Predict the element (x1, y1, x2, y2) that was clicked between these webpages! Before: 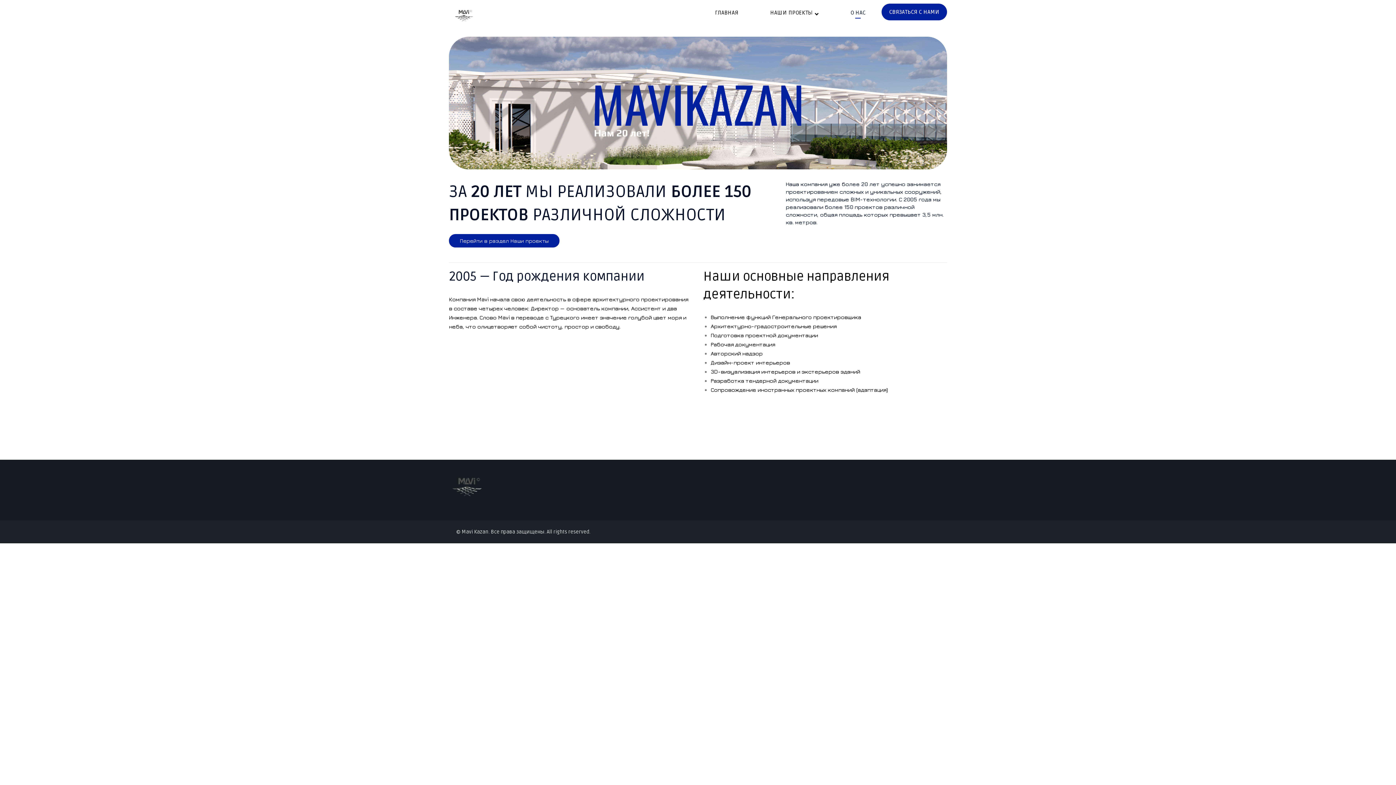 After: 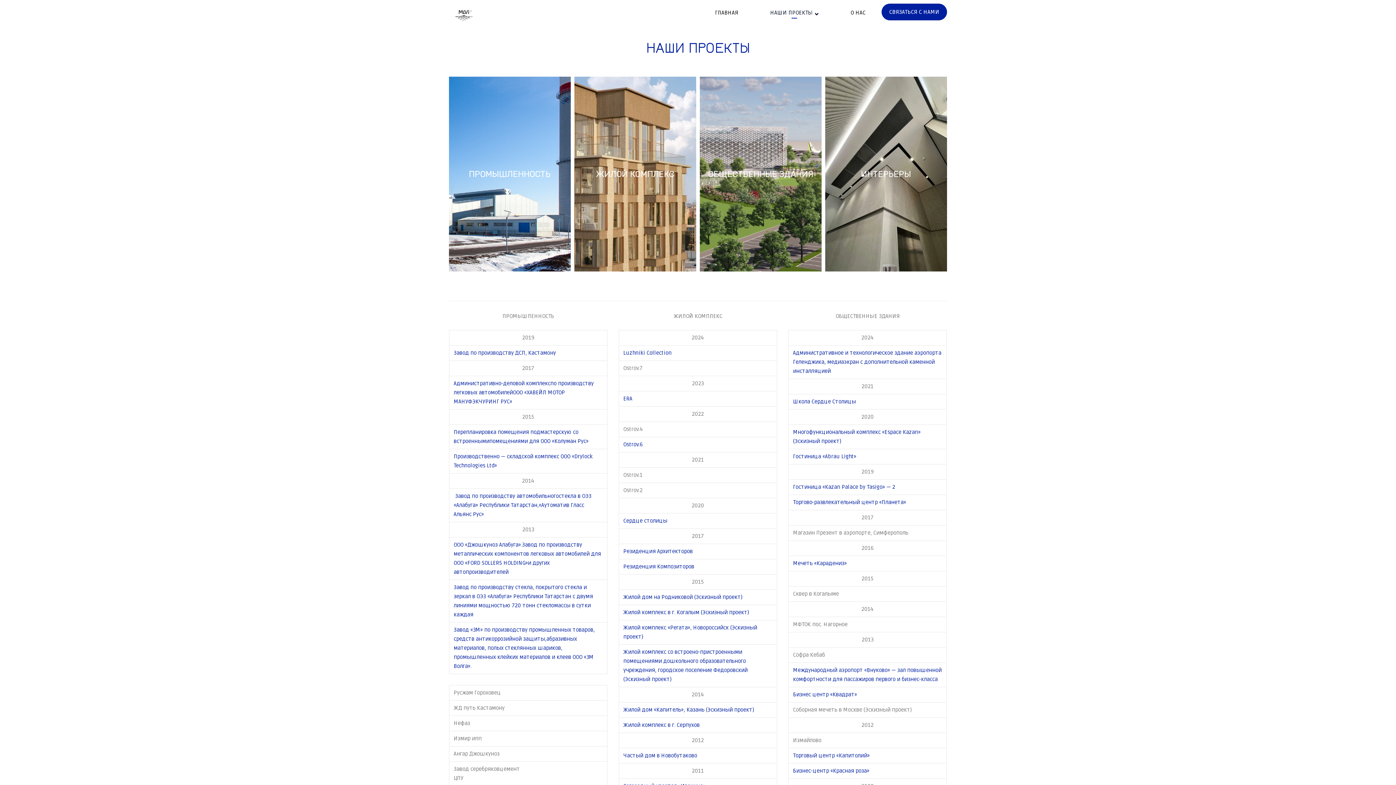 Action: bbox: (770, 0, 818, 25) label: НАШИ ПРОЕКТЫ